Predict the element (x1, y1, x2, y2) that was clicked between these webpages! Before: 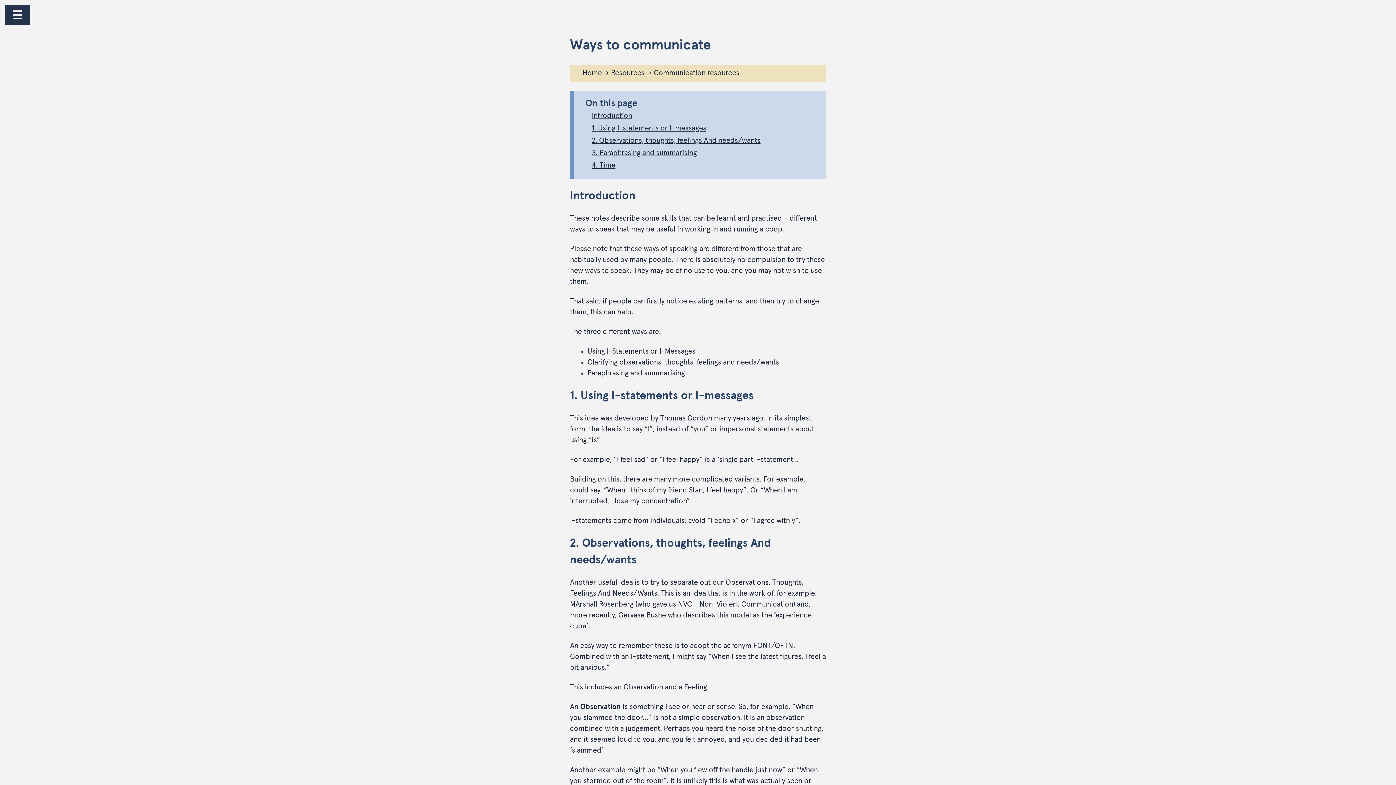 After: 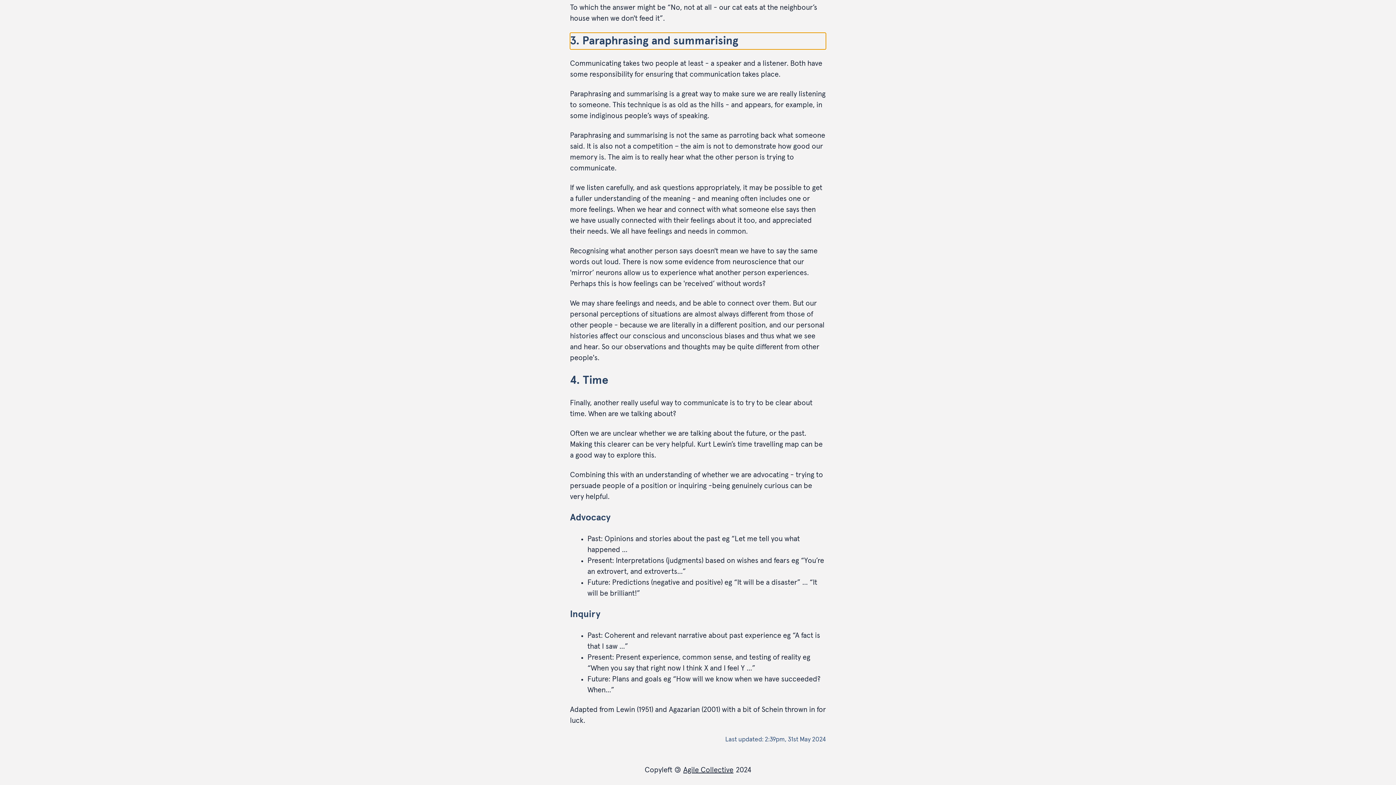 Action: bbox: (591, 147, 697, 160) label: 3. Paraphrasing and summarising